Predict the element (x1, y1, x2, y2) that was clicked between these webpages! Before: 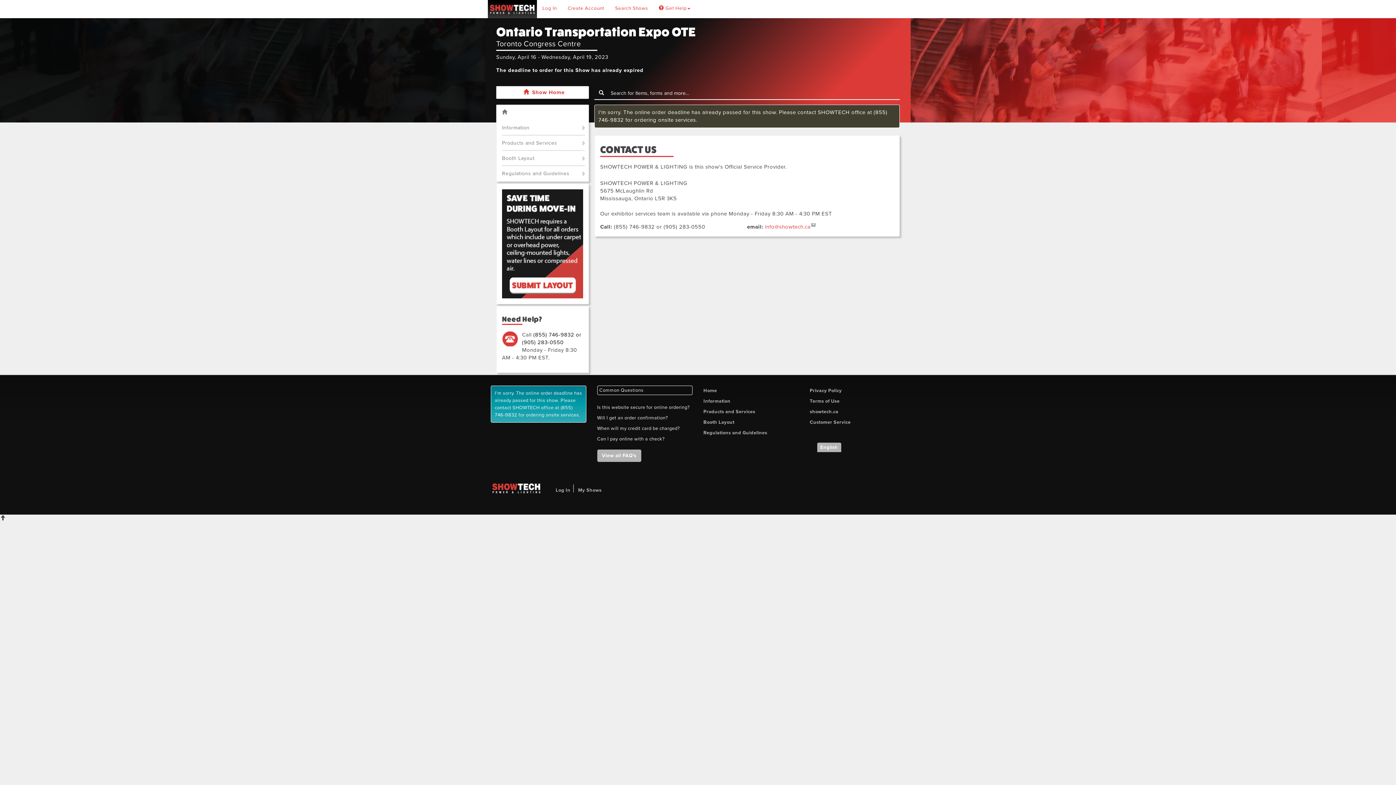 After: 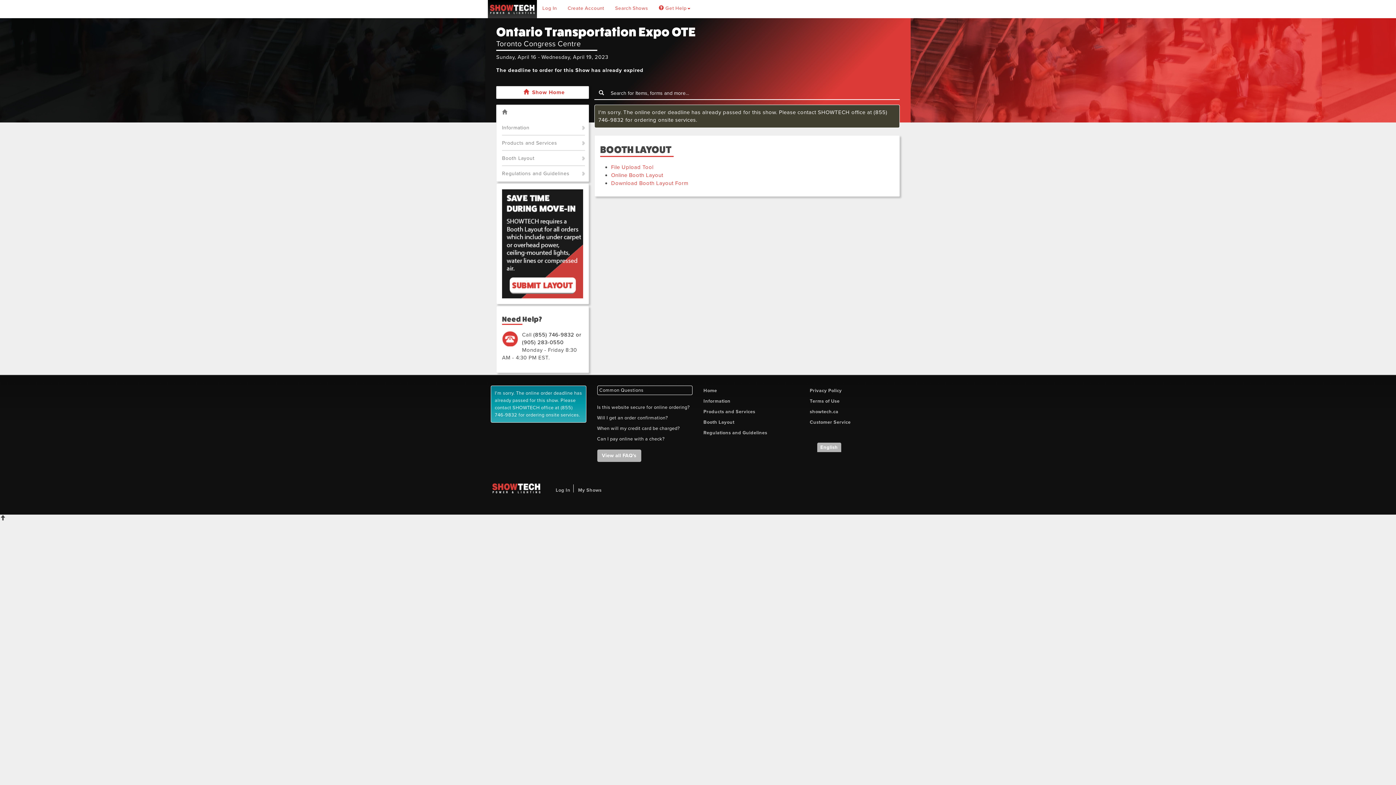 Action: bbox: (496, 150, 588, 166) label: Booth Layout